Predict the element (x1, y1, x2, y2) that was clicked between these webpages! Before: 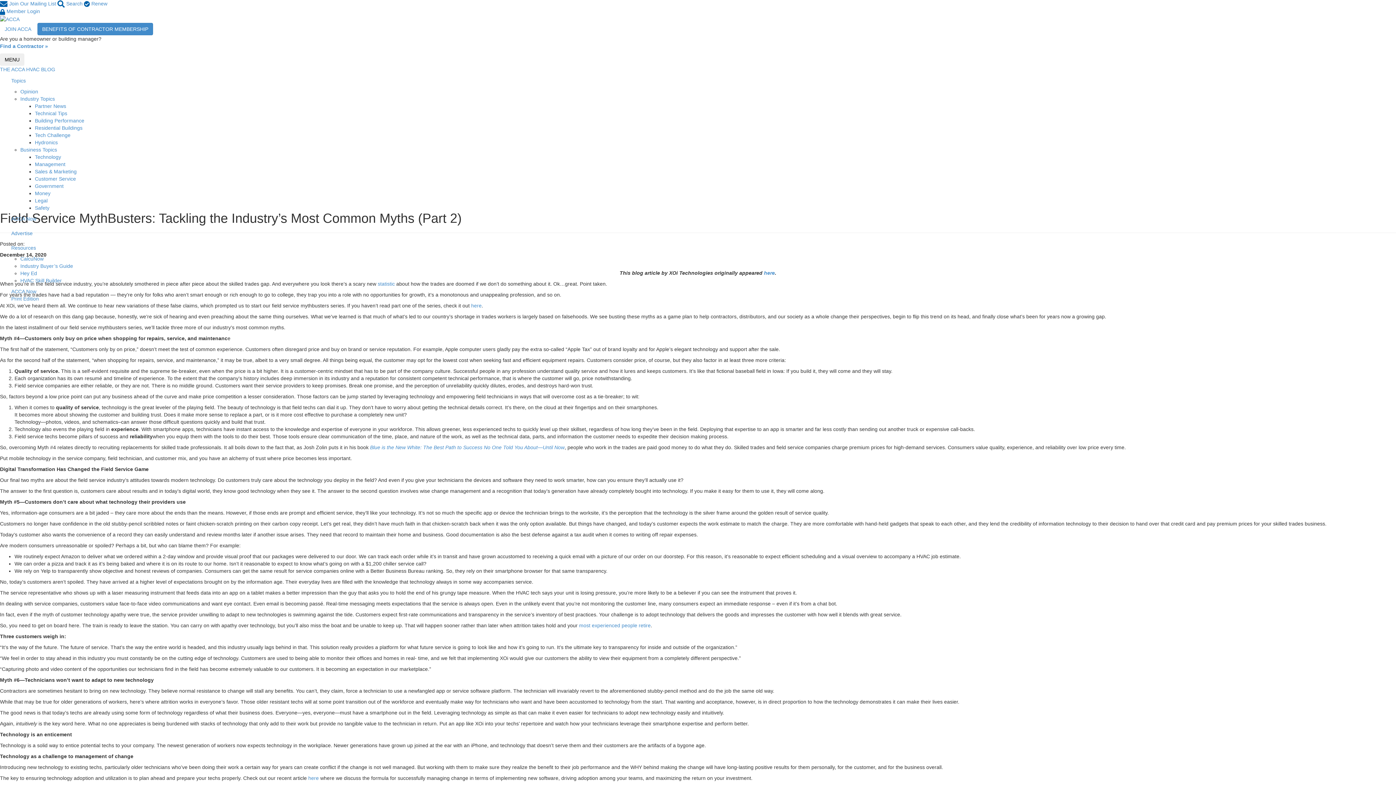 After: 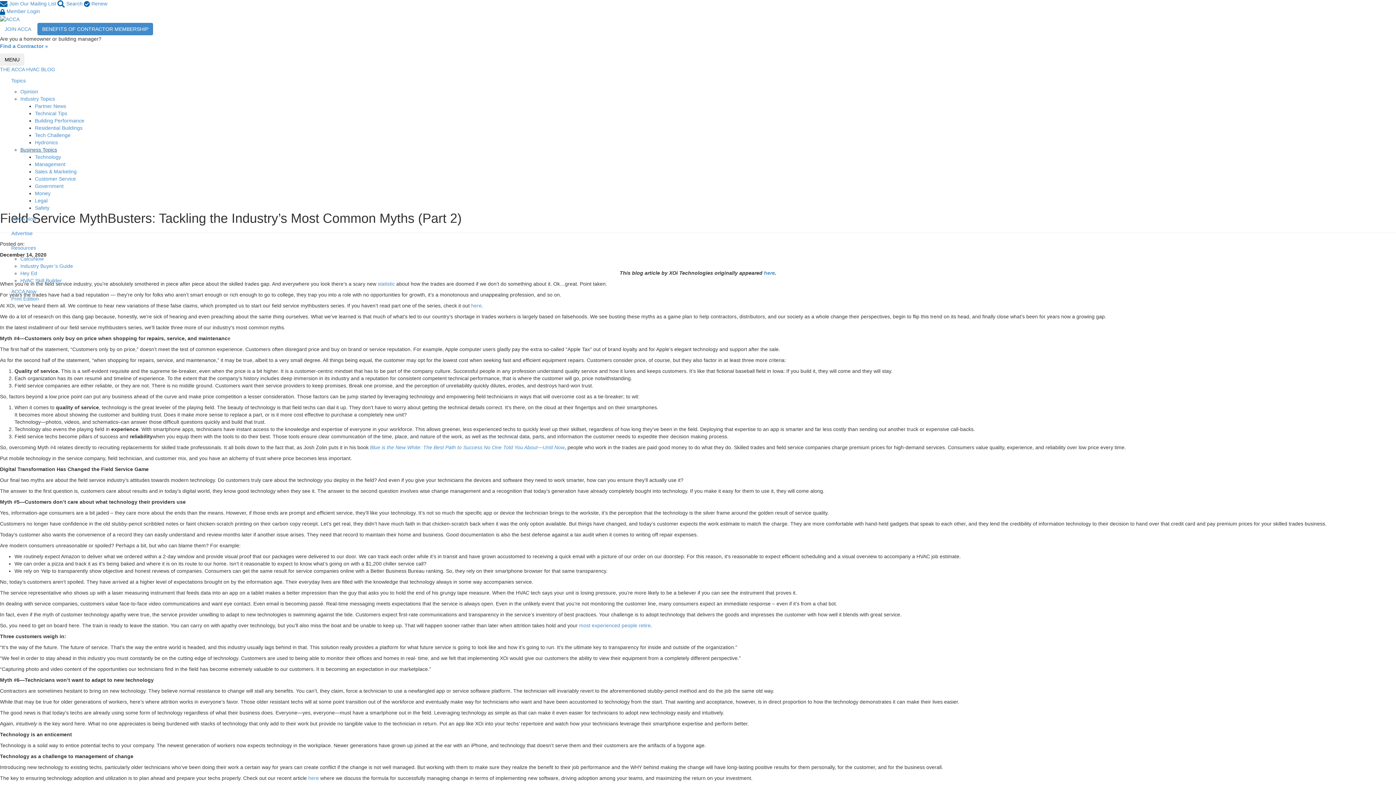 Action: bbox: (20, 146, 57, 152) label: Business Topics